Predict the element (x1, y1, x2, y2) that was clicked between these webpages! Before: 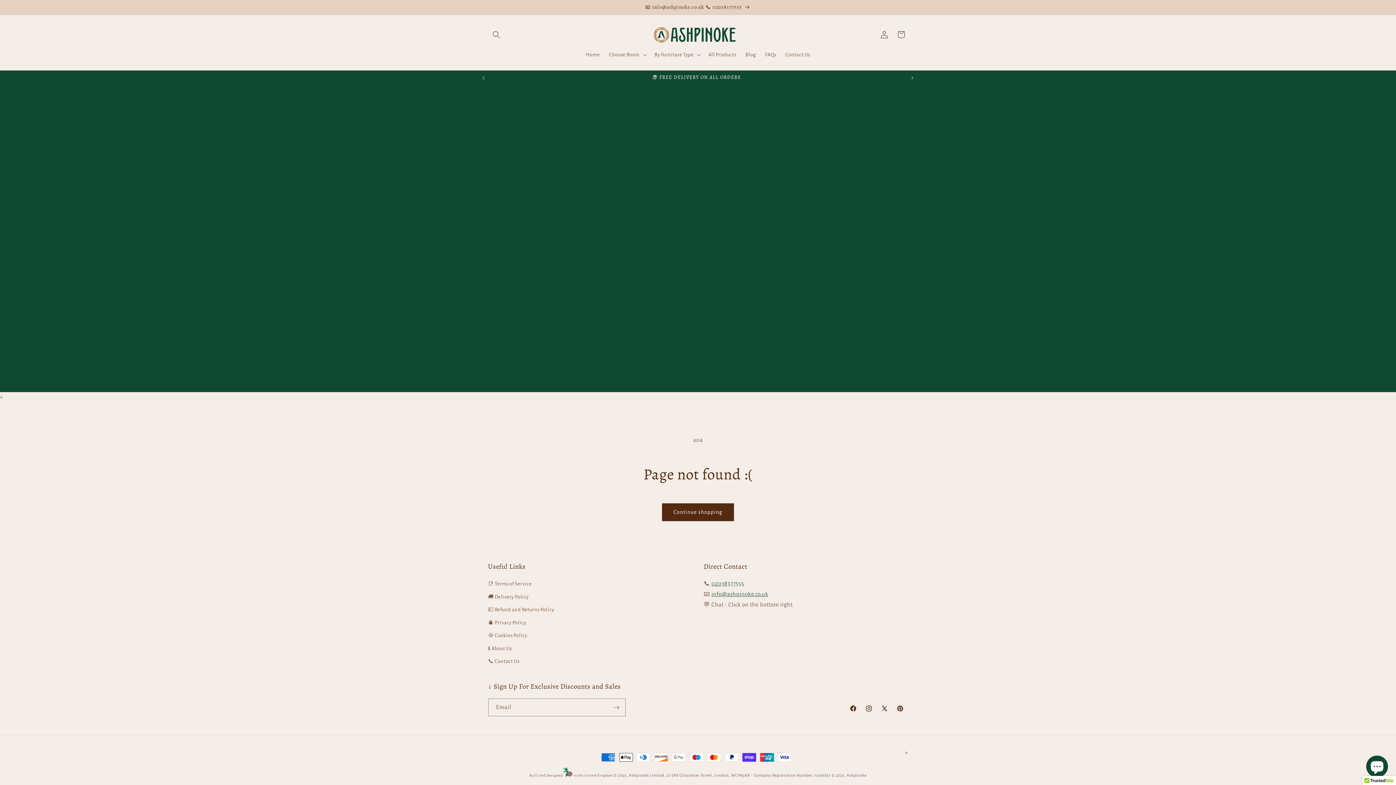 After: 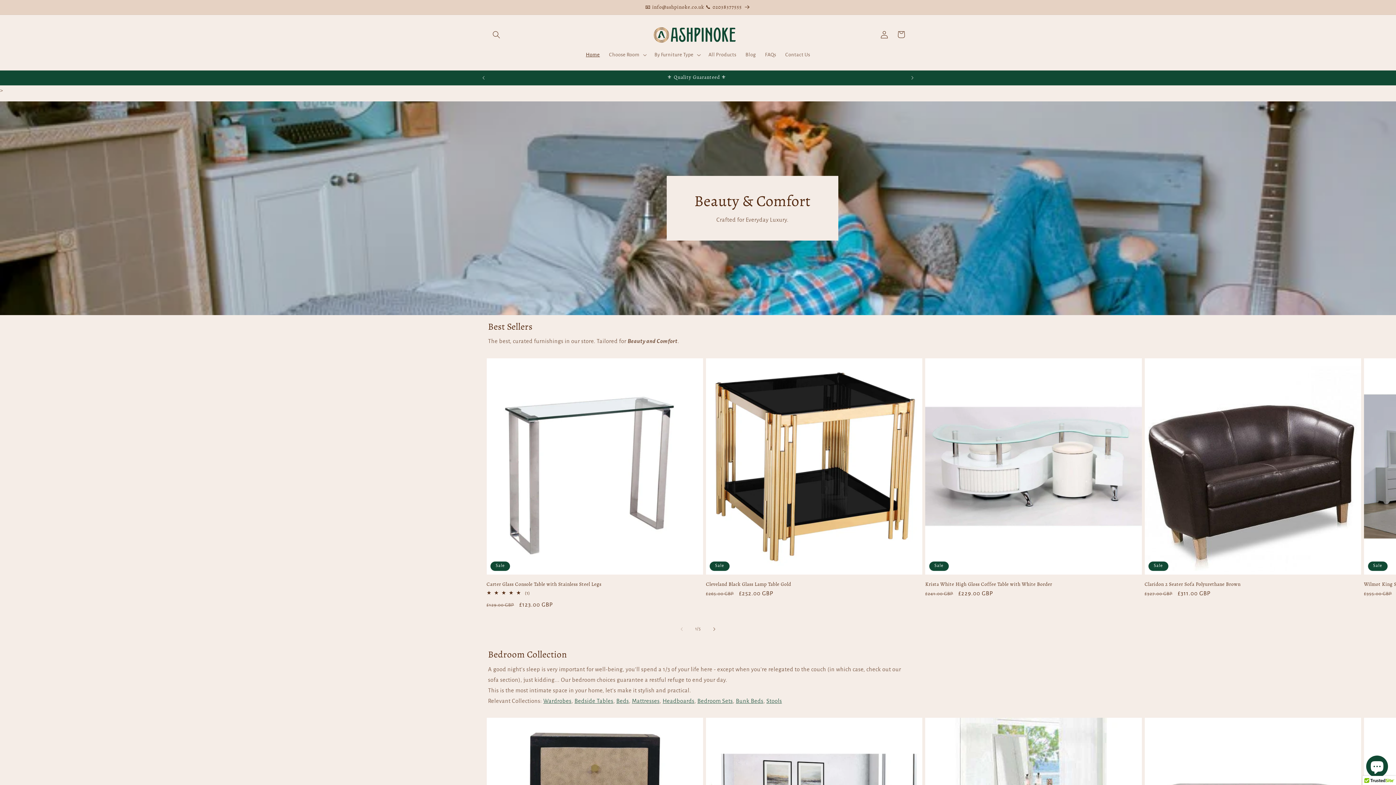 Action: bbox: (629, 773, 648, 777) label: Ashpinoke